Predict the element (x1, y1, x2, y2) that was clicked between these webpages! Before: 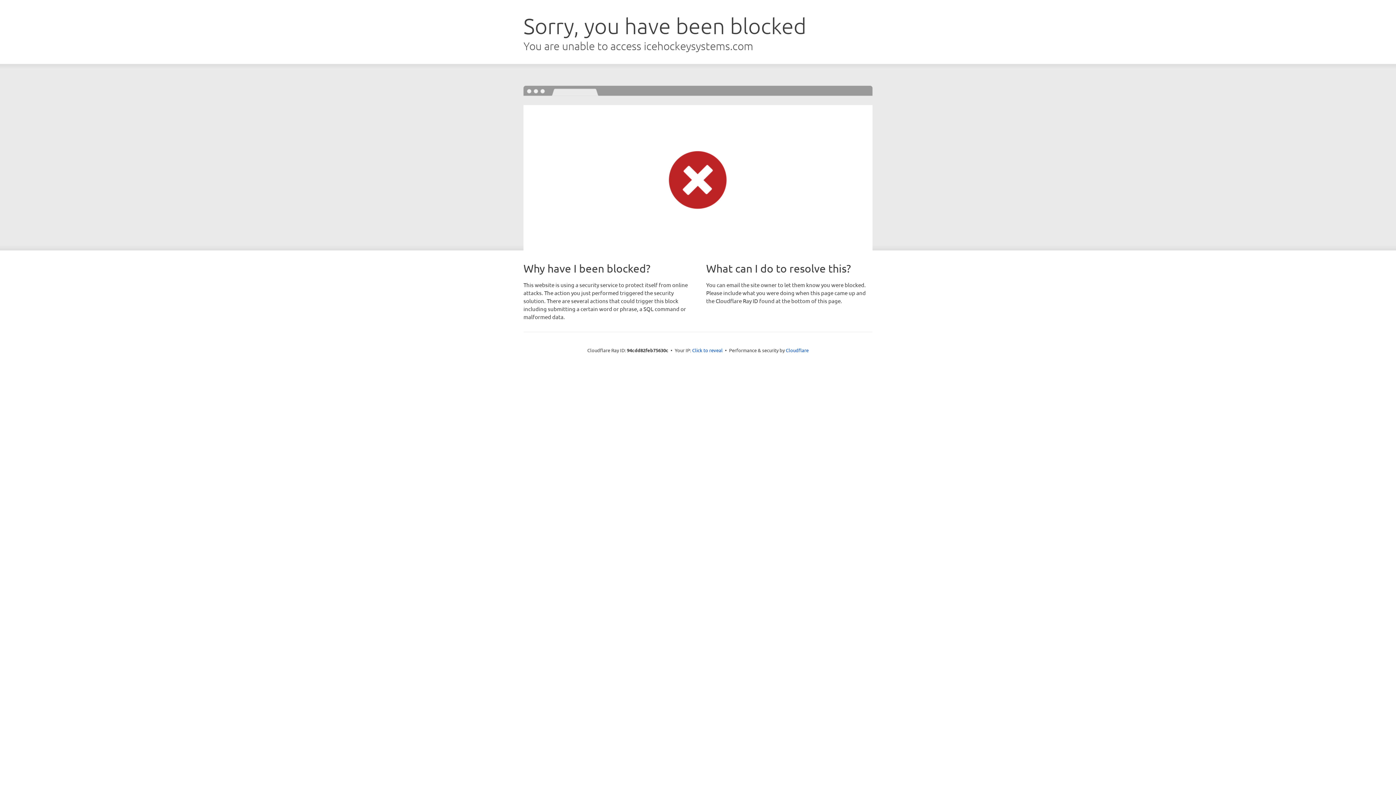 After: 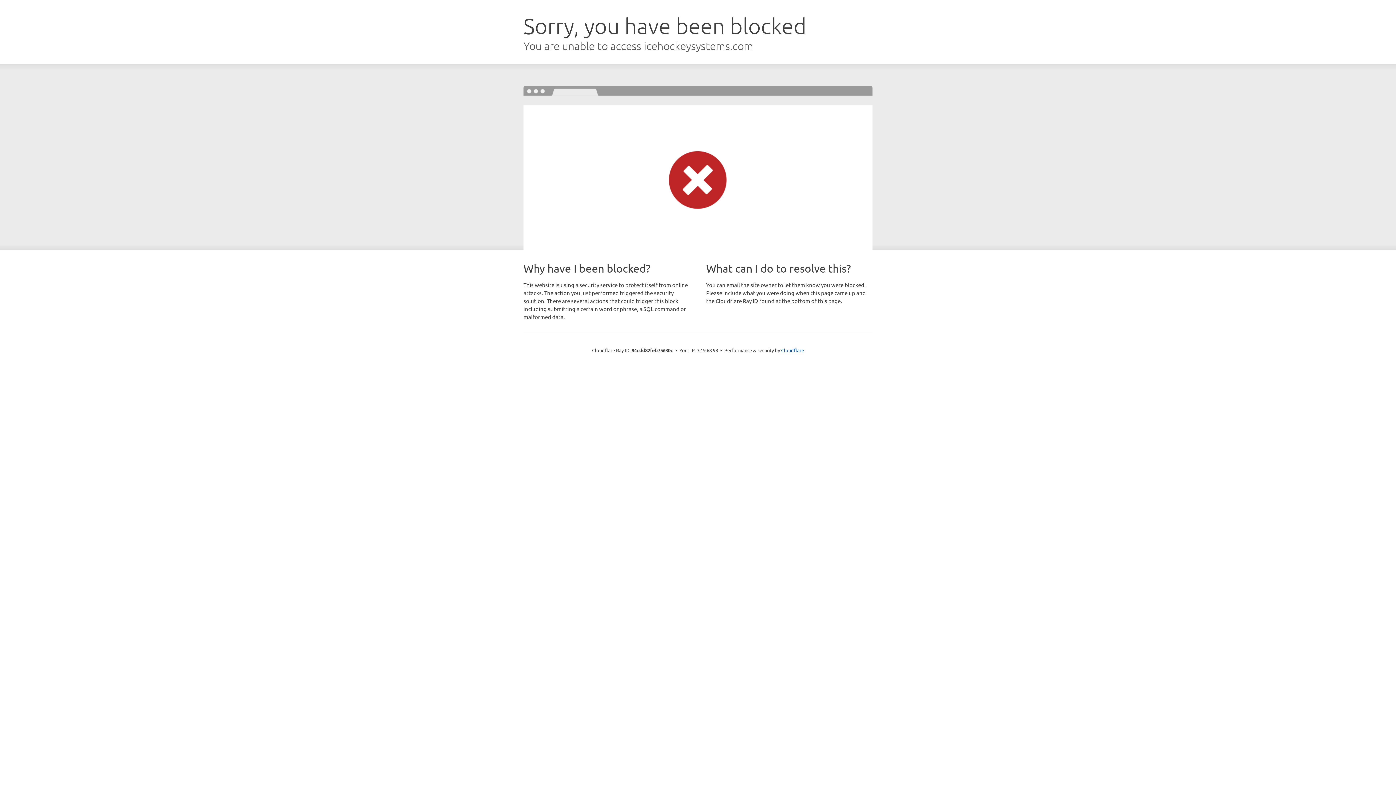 Action: bbox: (692, 346, 722, 353) label: Click to reveal